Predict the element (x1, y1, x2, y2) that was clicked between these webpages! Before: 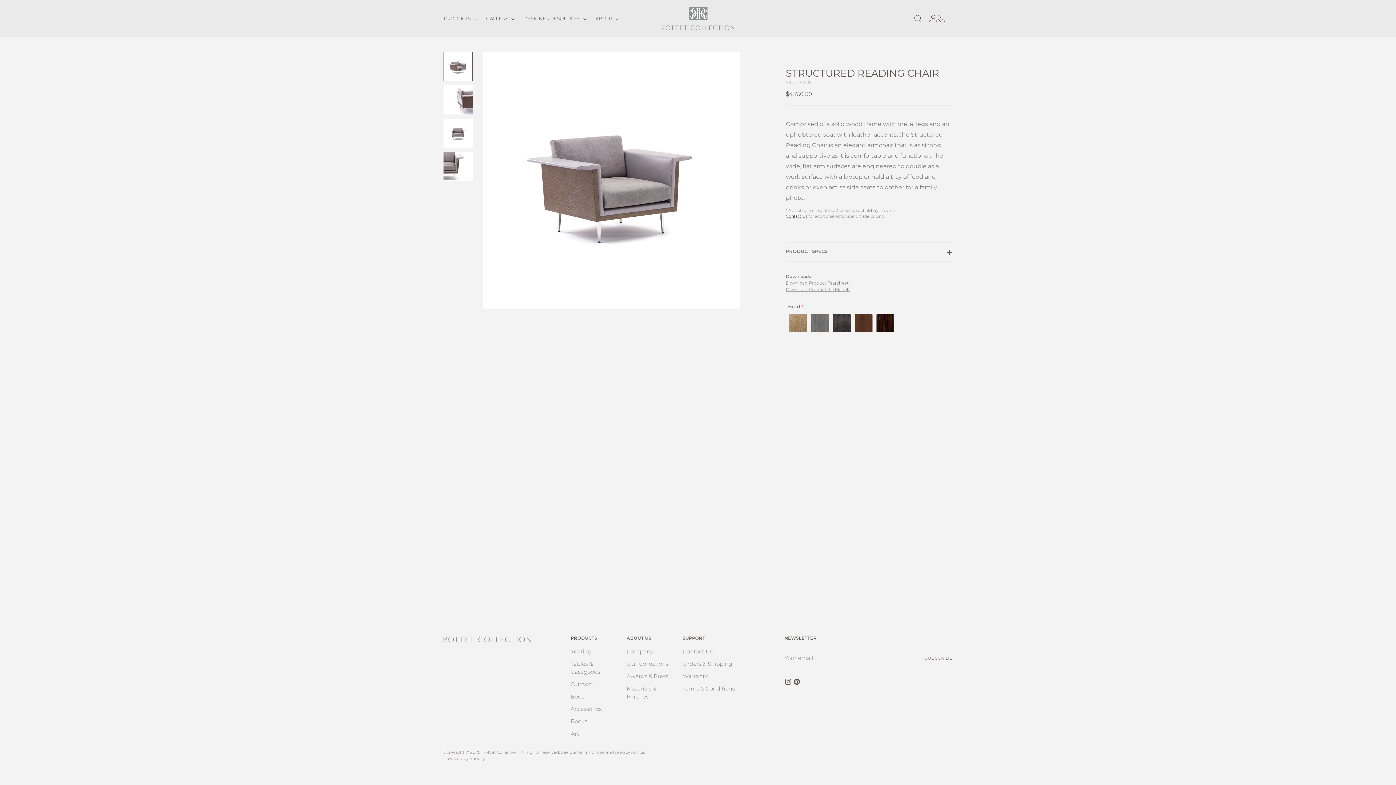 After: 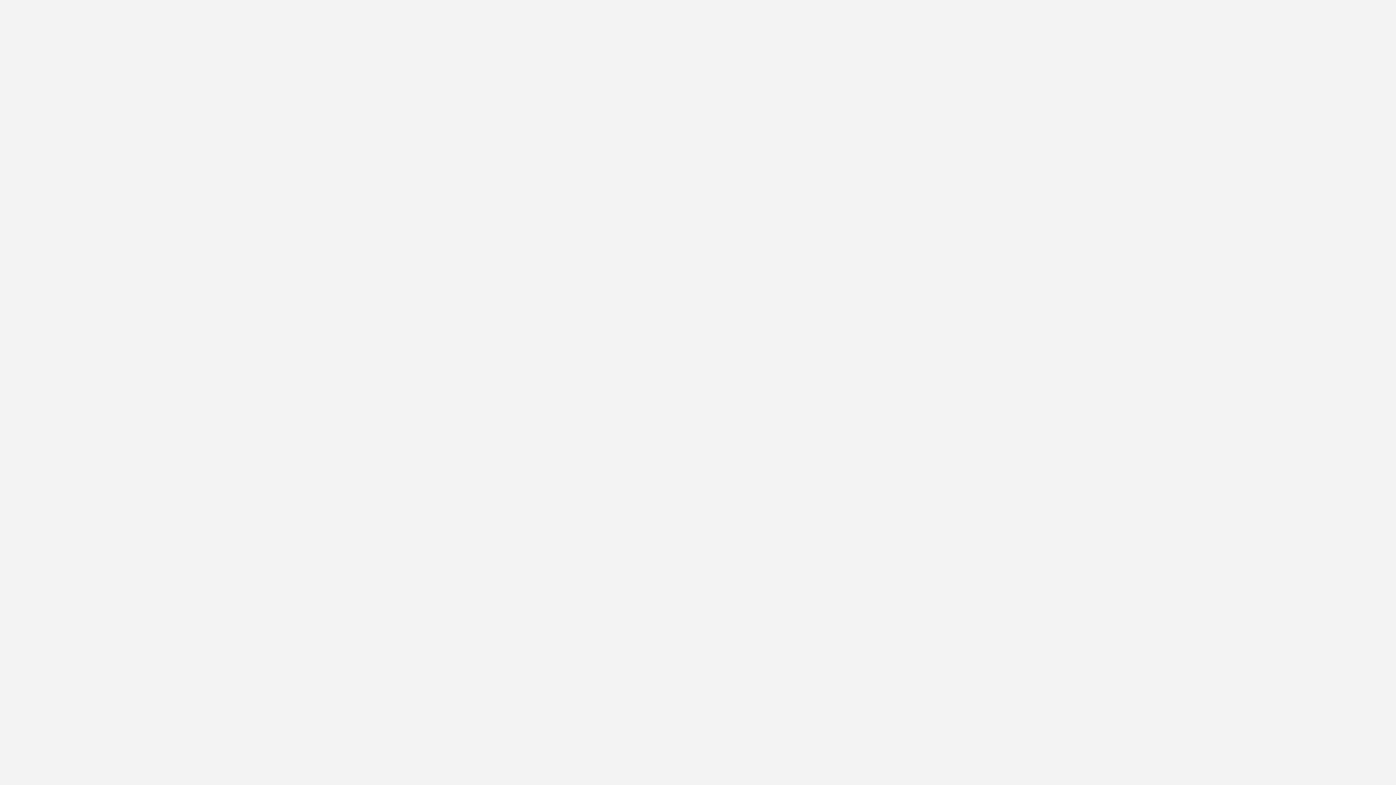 Action: label: Download Product Tearsheet bbox: (786, 280, 848, 285)